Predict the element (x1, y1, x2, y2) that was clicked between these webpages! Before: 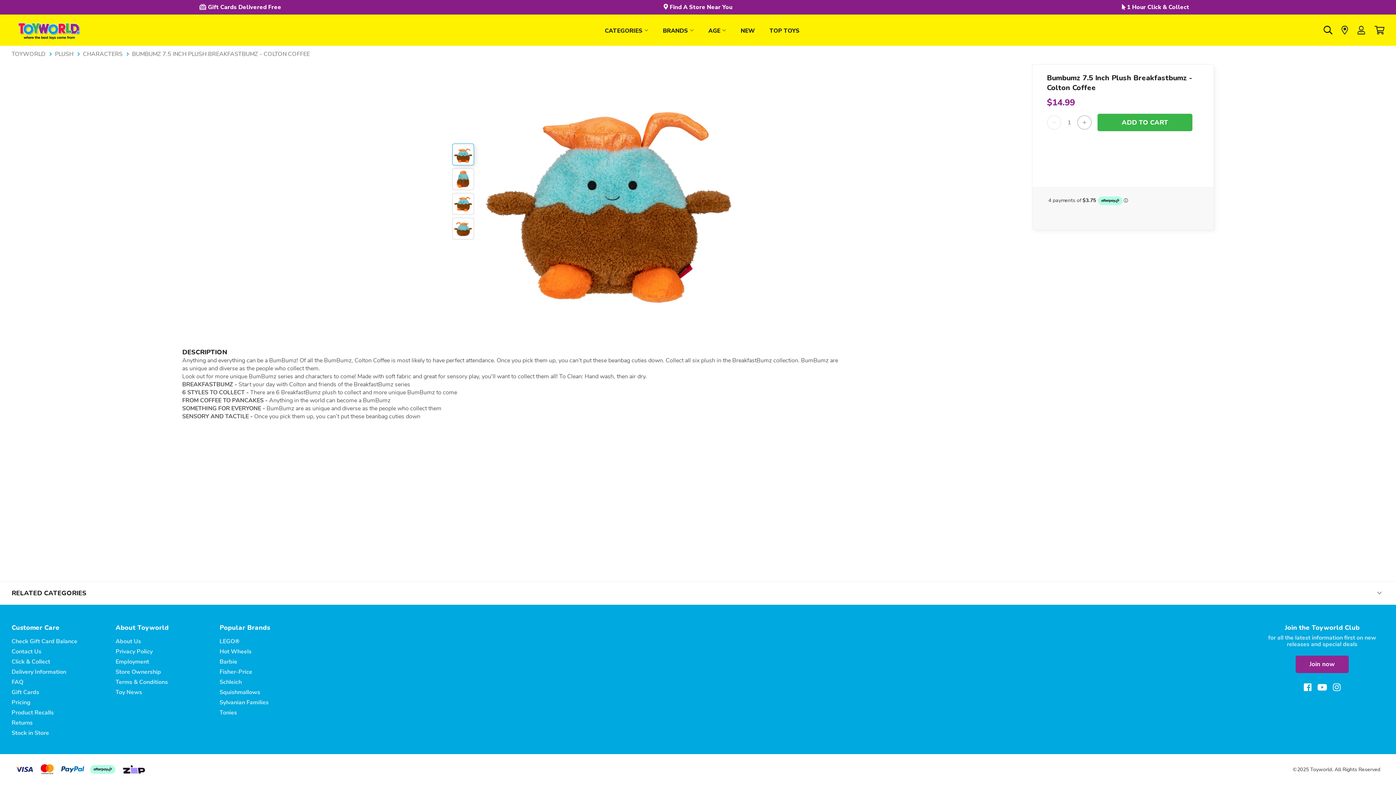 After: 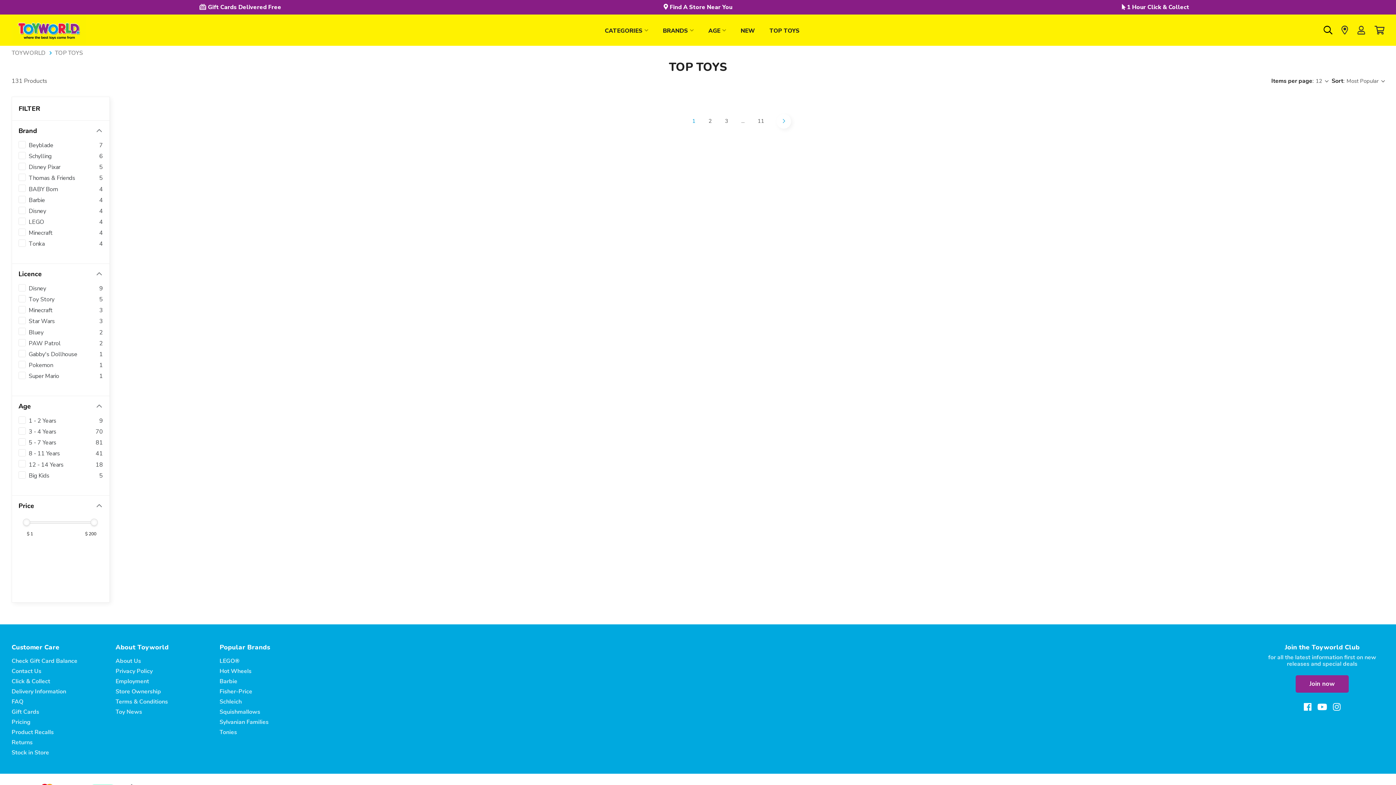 Action: label: TOP TOYS bbox: (762, 14, 807, 45)